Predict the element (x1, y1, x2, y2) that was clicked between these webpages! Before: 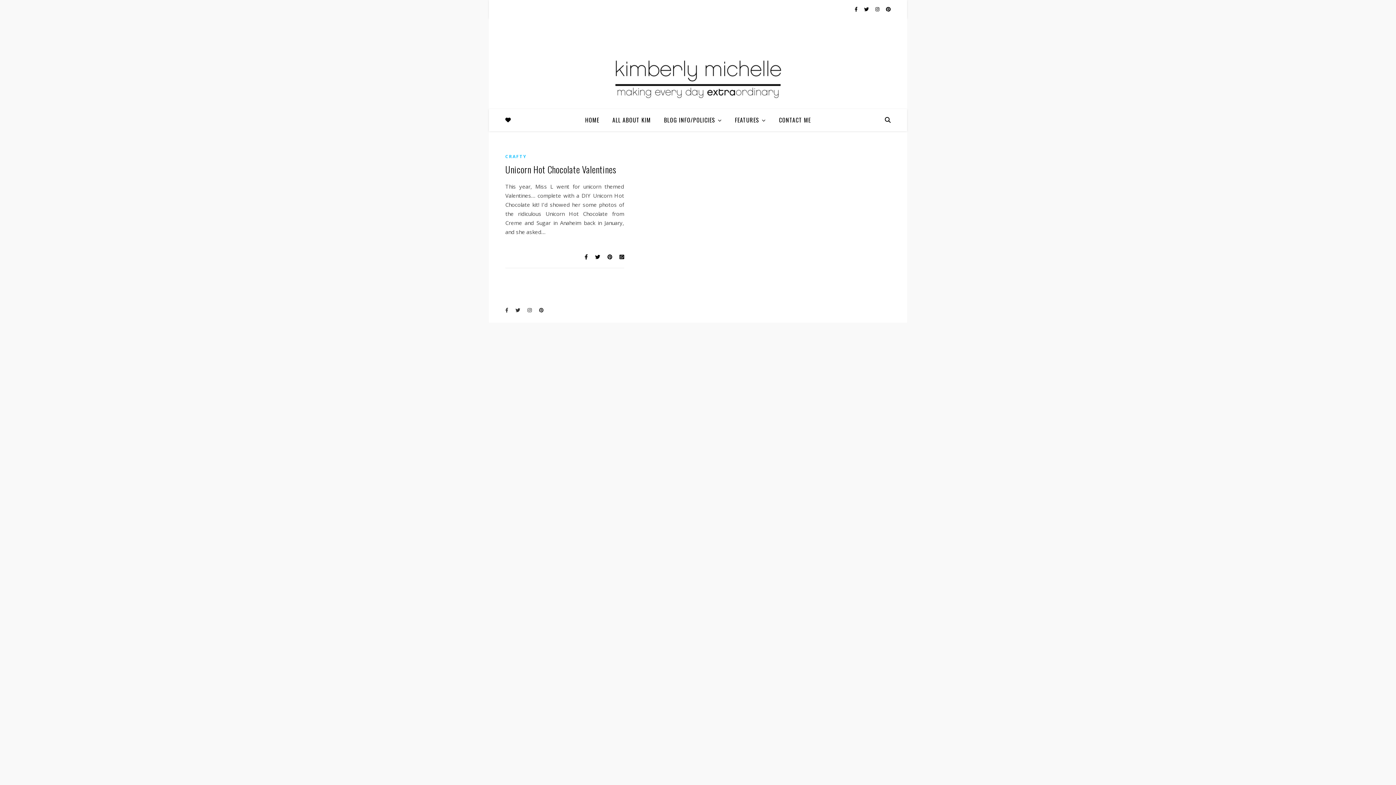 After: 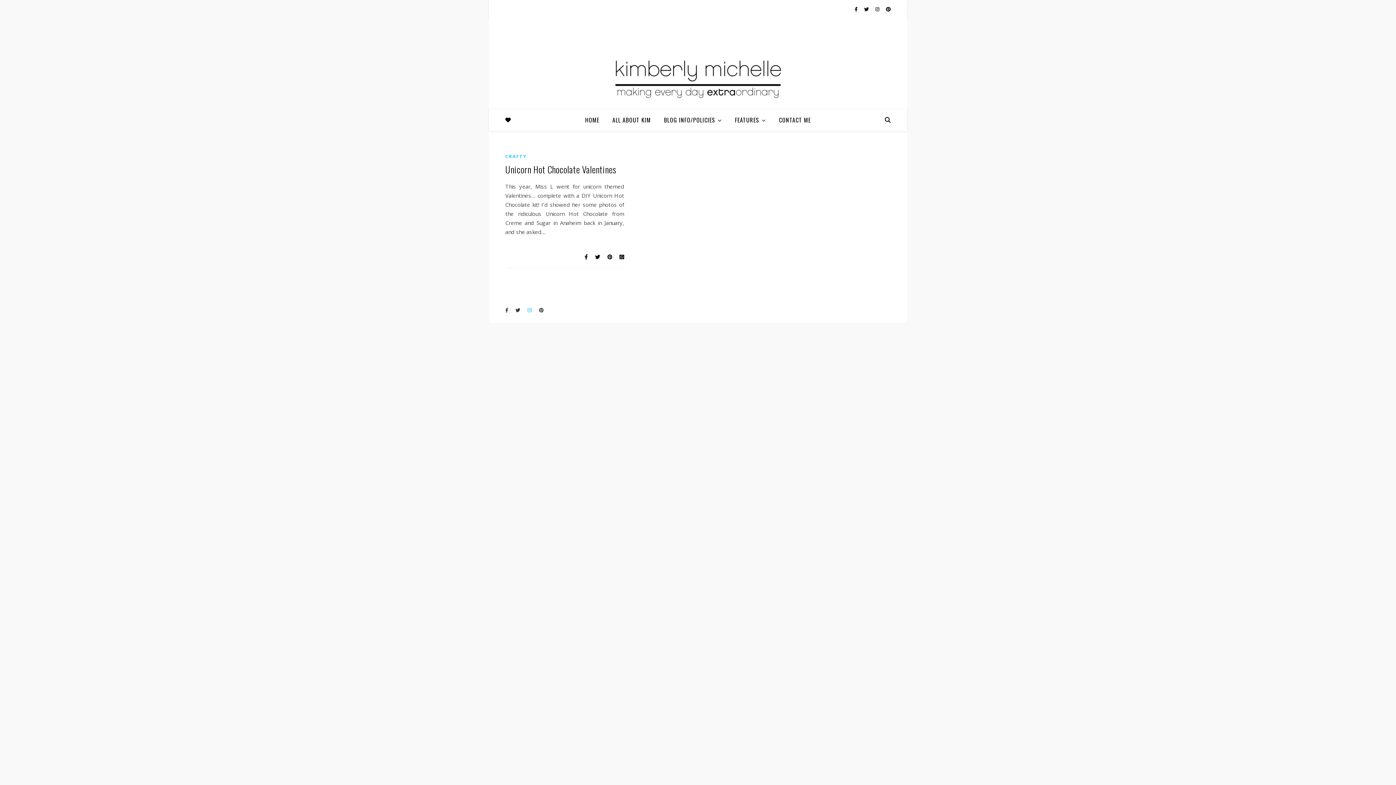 Action: label: instagram bbox: (527, 306, 532, 313)